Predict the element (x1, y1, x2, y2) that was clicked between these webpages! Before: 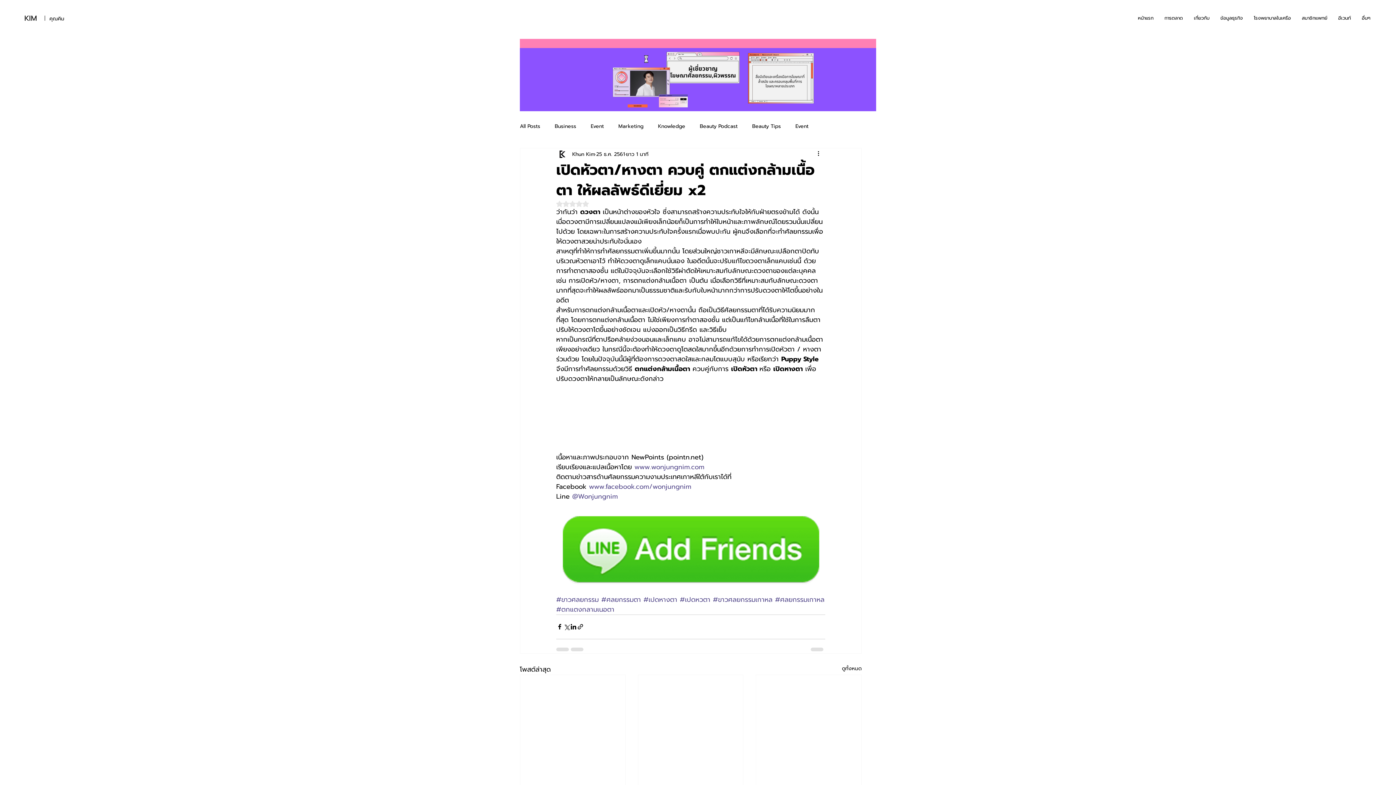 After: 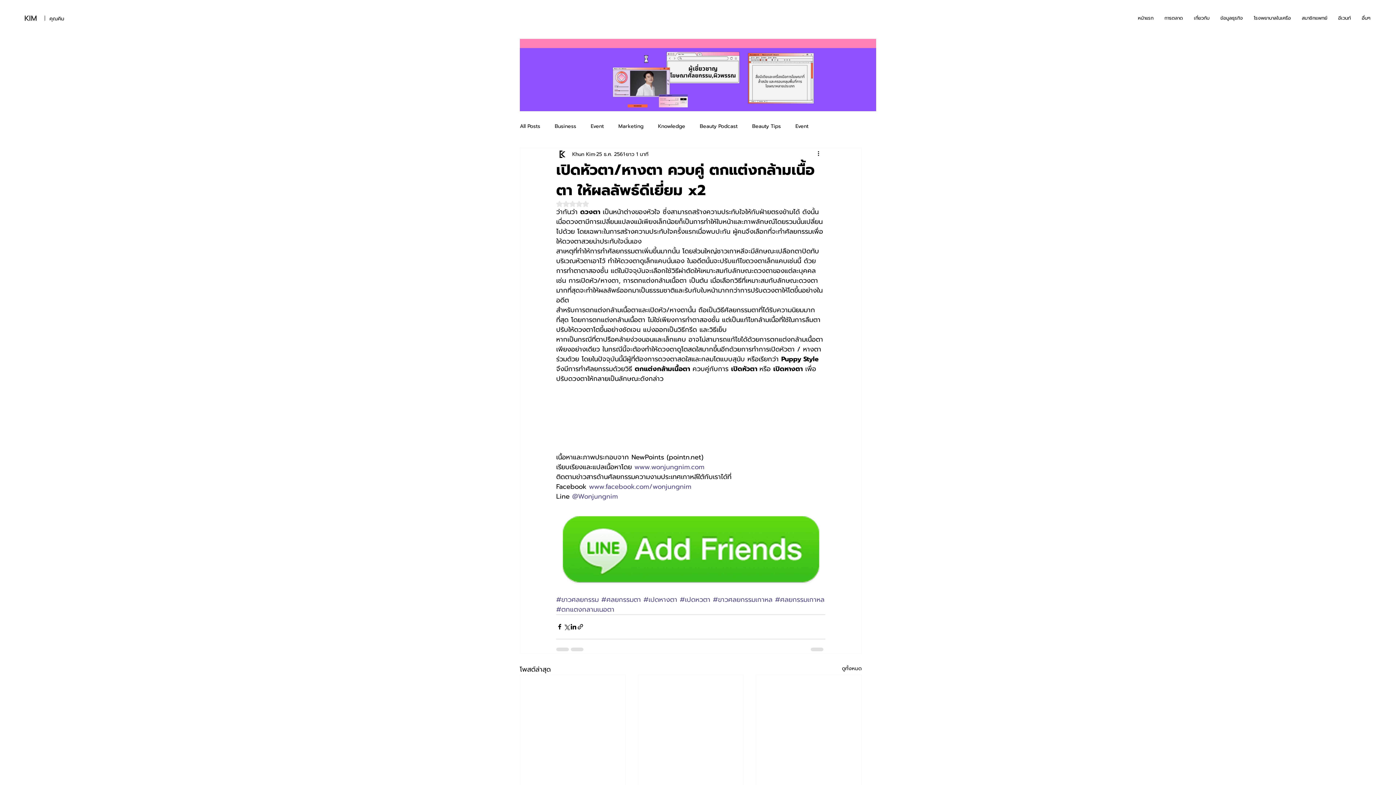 Action: bbox: (520, 38, 876, 111)